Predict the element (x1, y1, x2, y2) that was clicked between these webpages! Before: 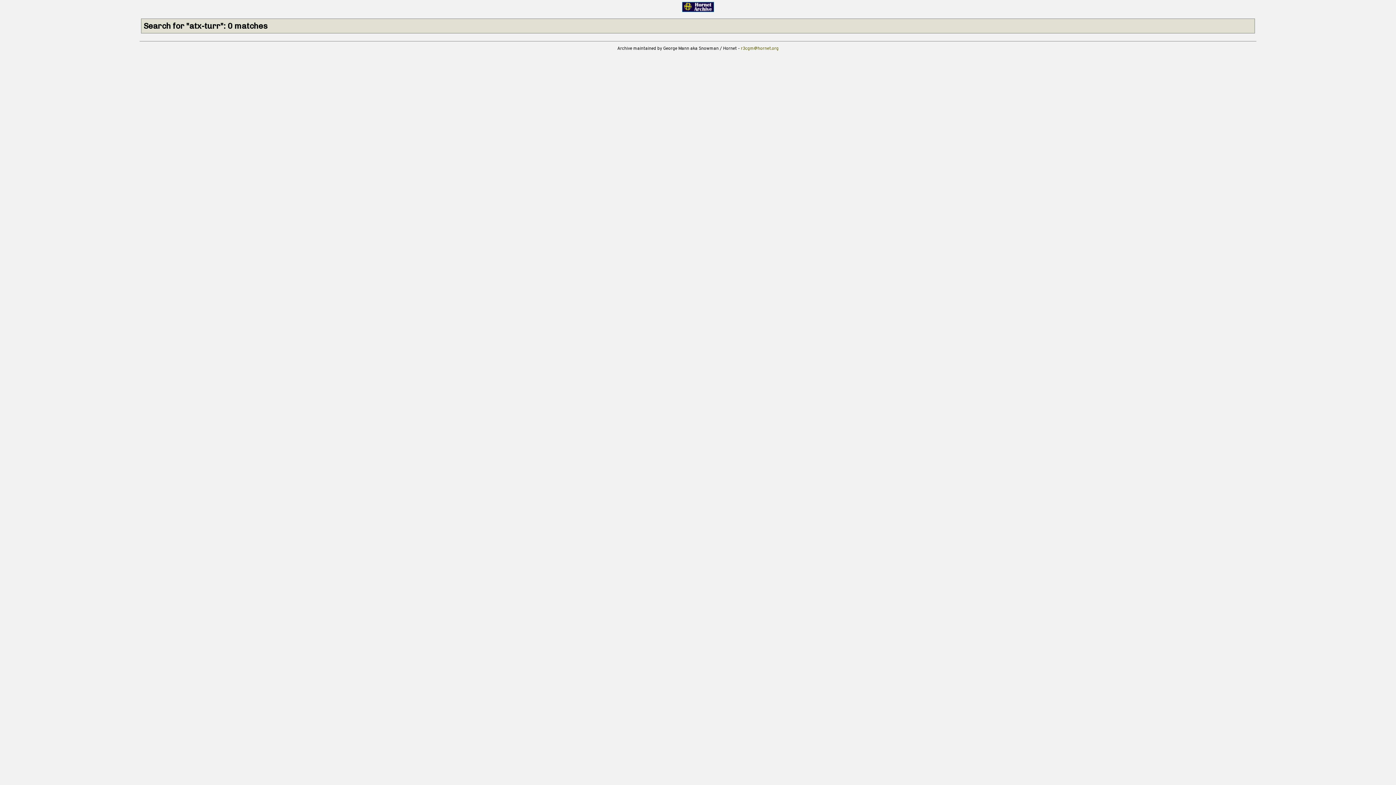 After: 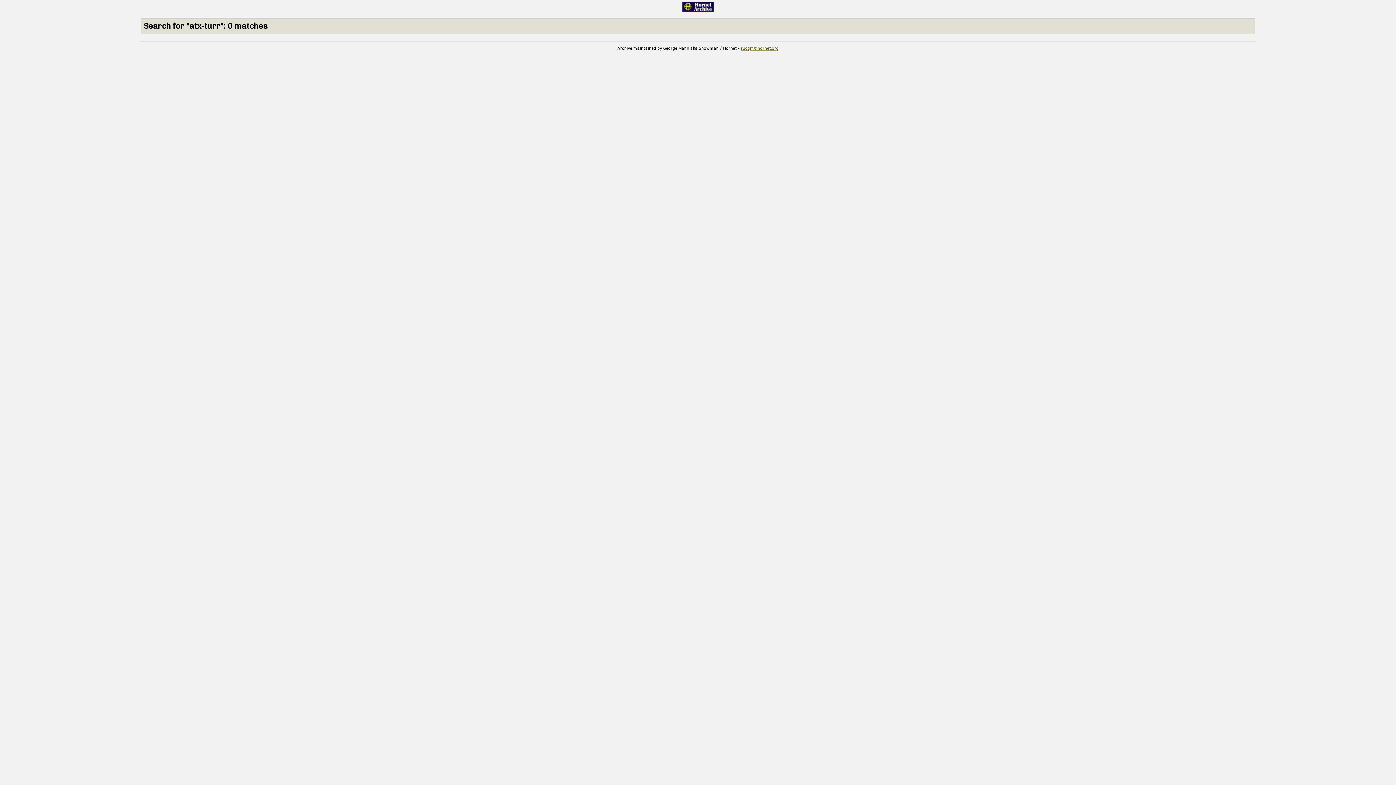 Action: bbox: (741, 45, 778, 51) label: r3cgm@hornet.org